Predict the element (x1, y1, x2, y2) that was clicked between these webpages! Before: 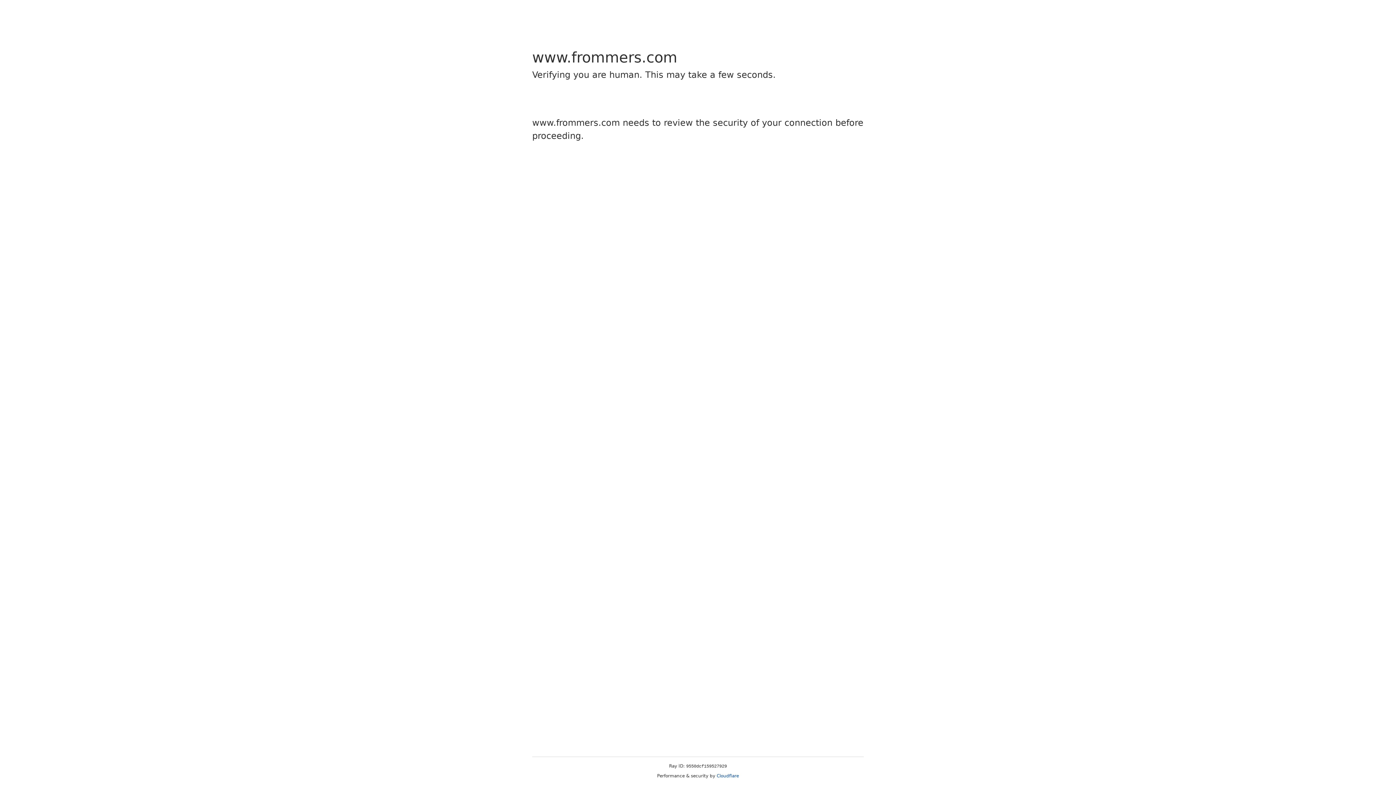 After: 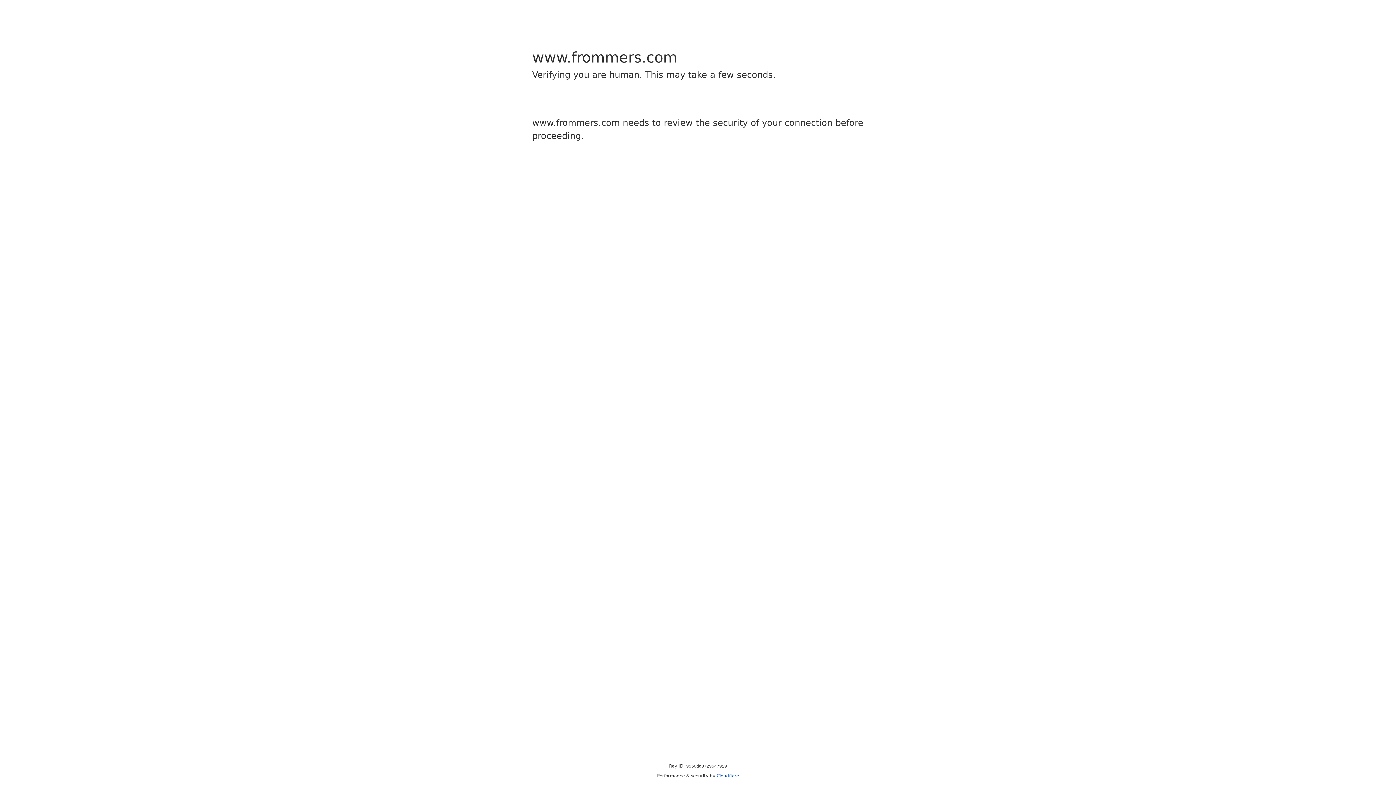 Action: label: Cloudflare bbox: (716, 773, 739, 778)